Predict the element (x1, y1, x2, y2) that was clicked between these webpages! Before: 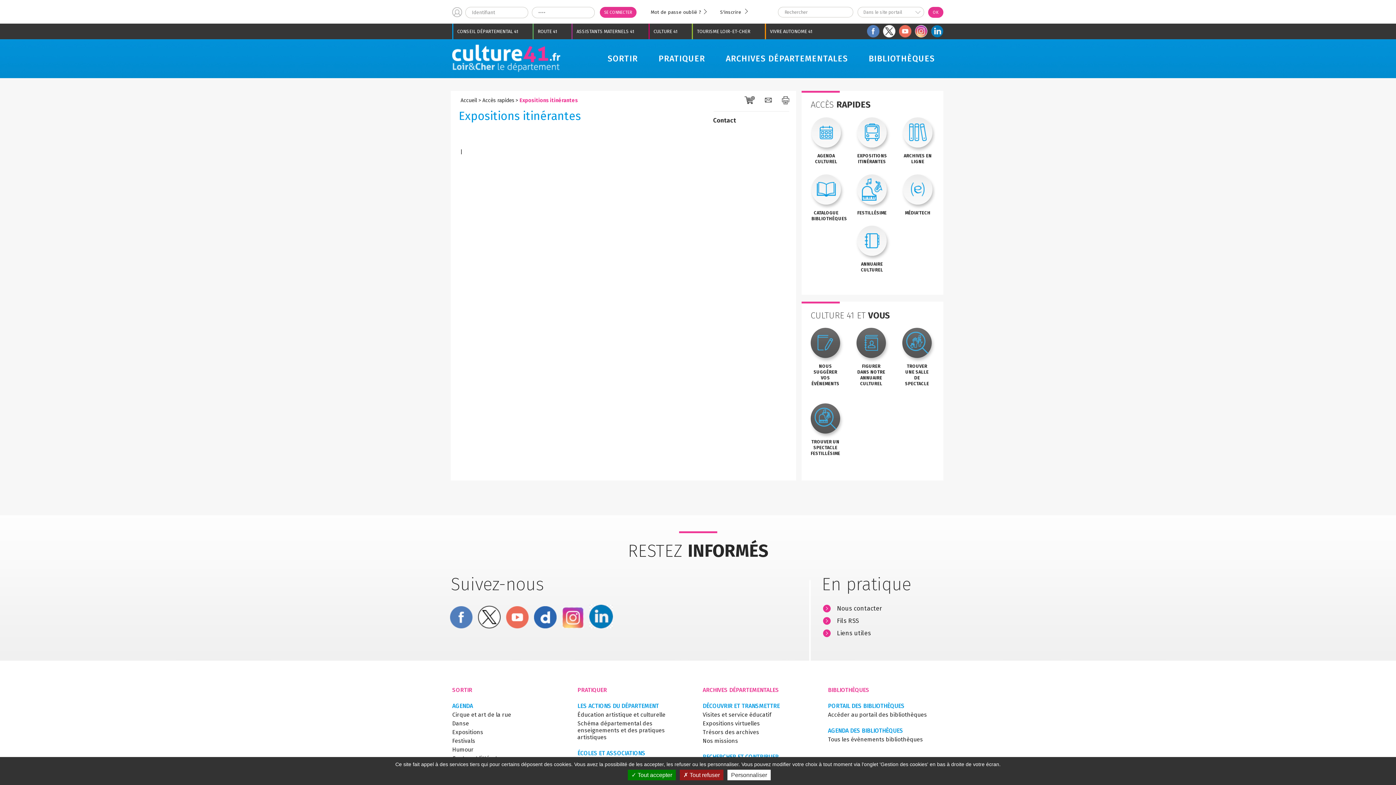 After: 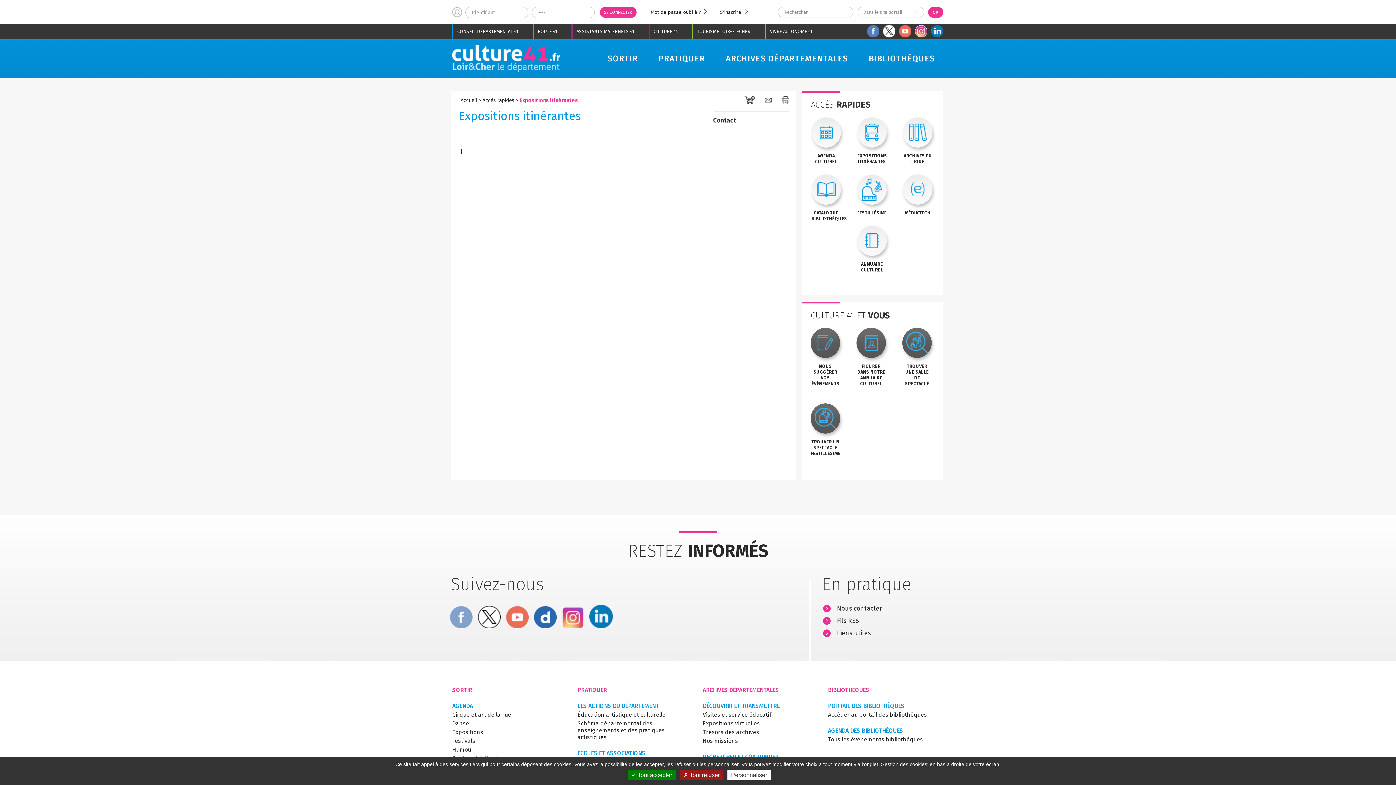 Action: bbox: (450, 606, 472, 628)